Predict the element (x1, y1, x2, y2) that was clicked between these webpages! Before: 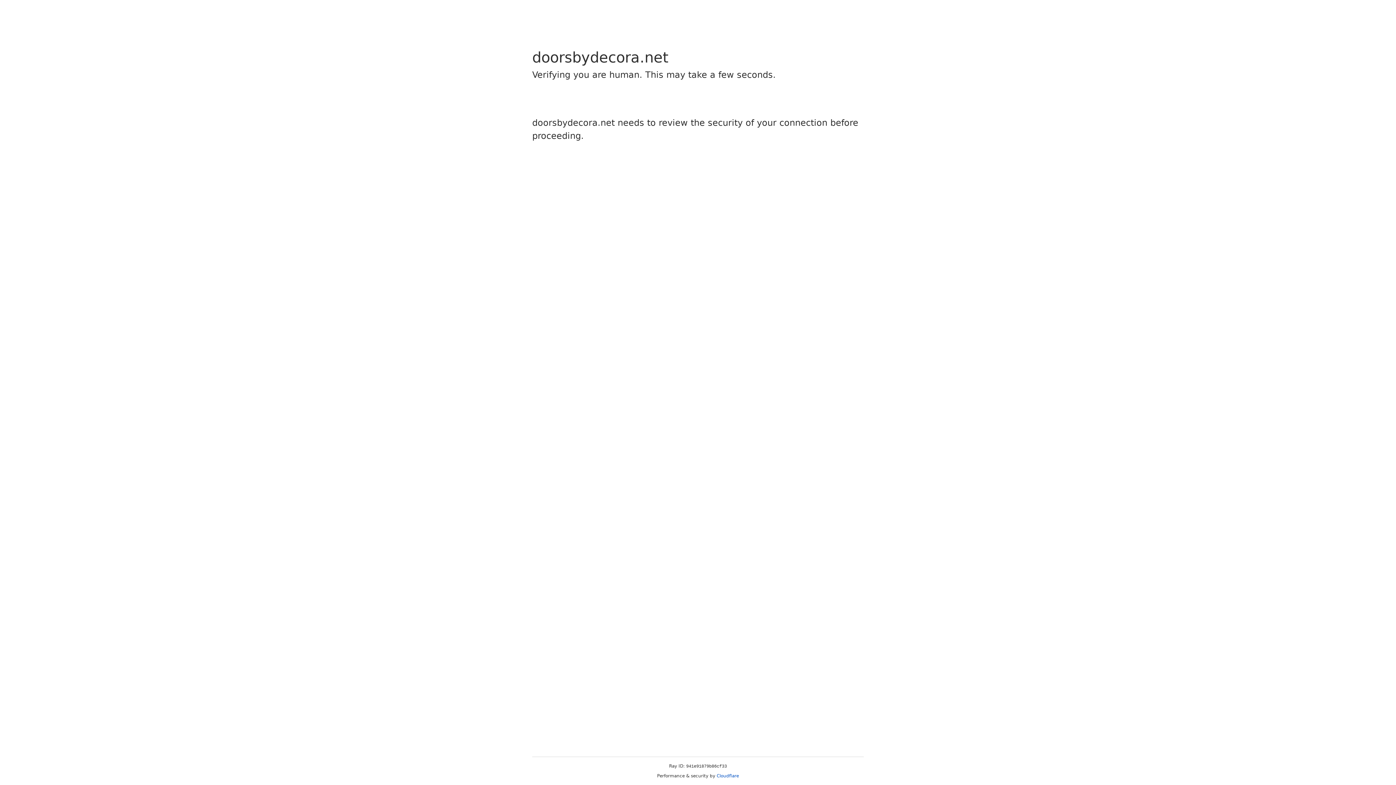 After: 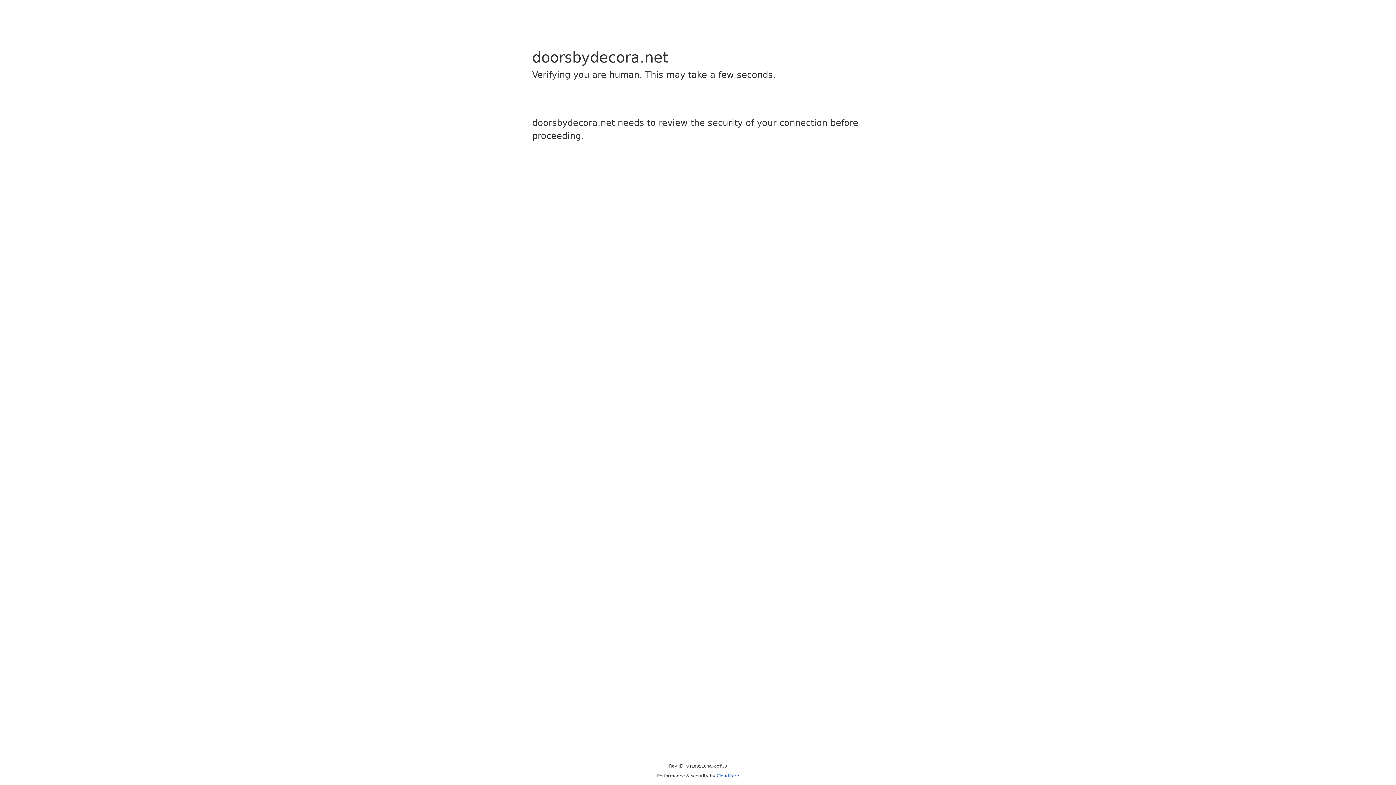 Action: bbox: (716, 773, 739, 778) label: Cloudflare